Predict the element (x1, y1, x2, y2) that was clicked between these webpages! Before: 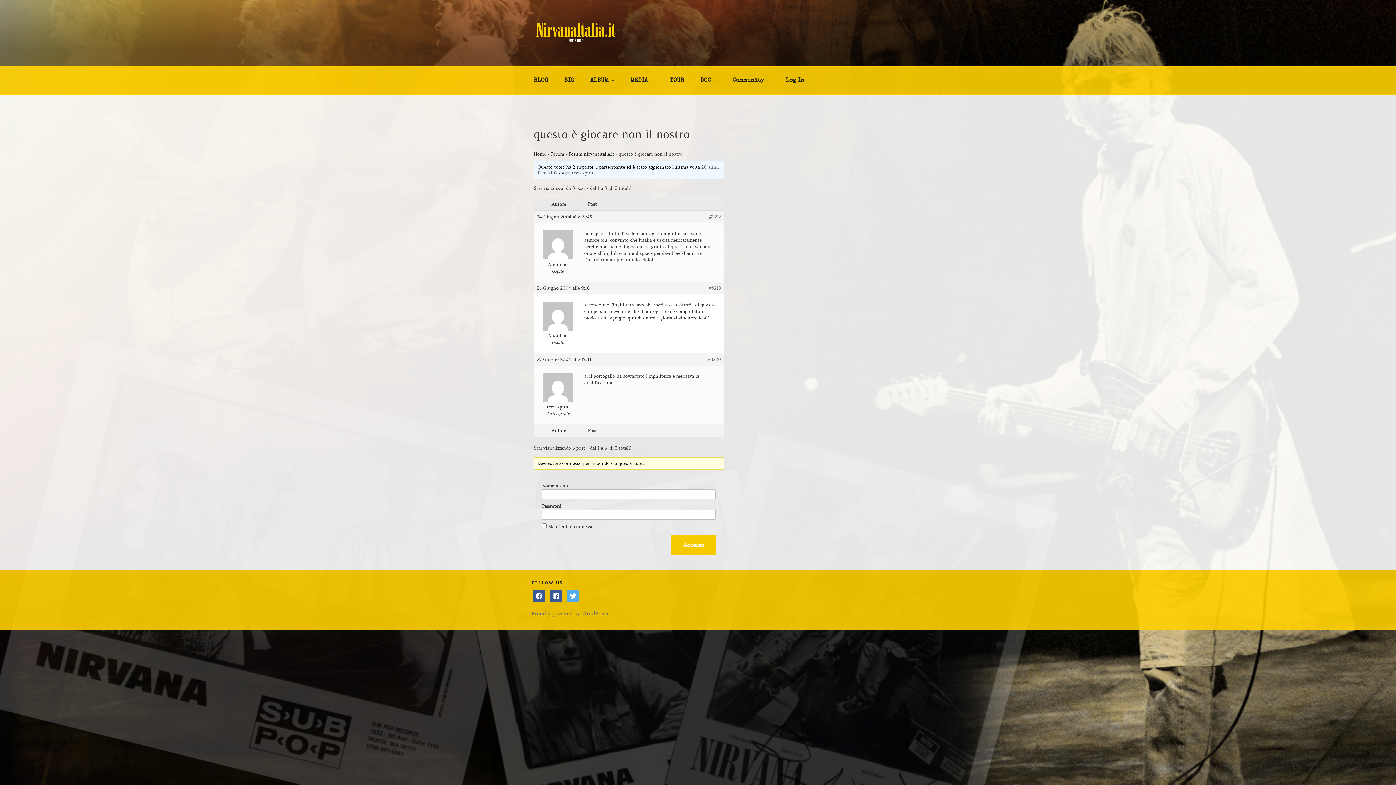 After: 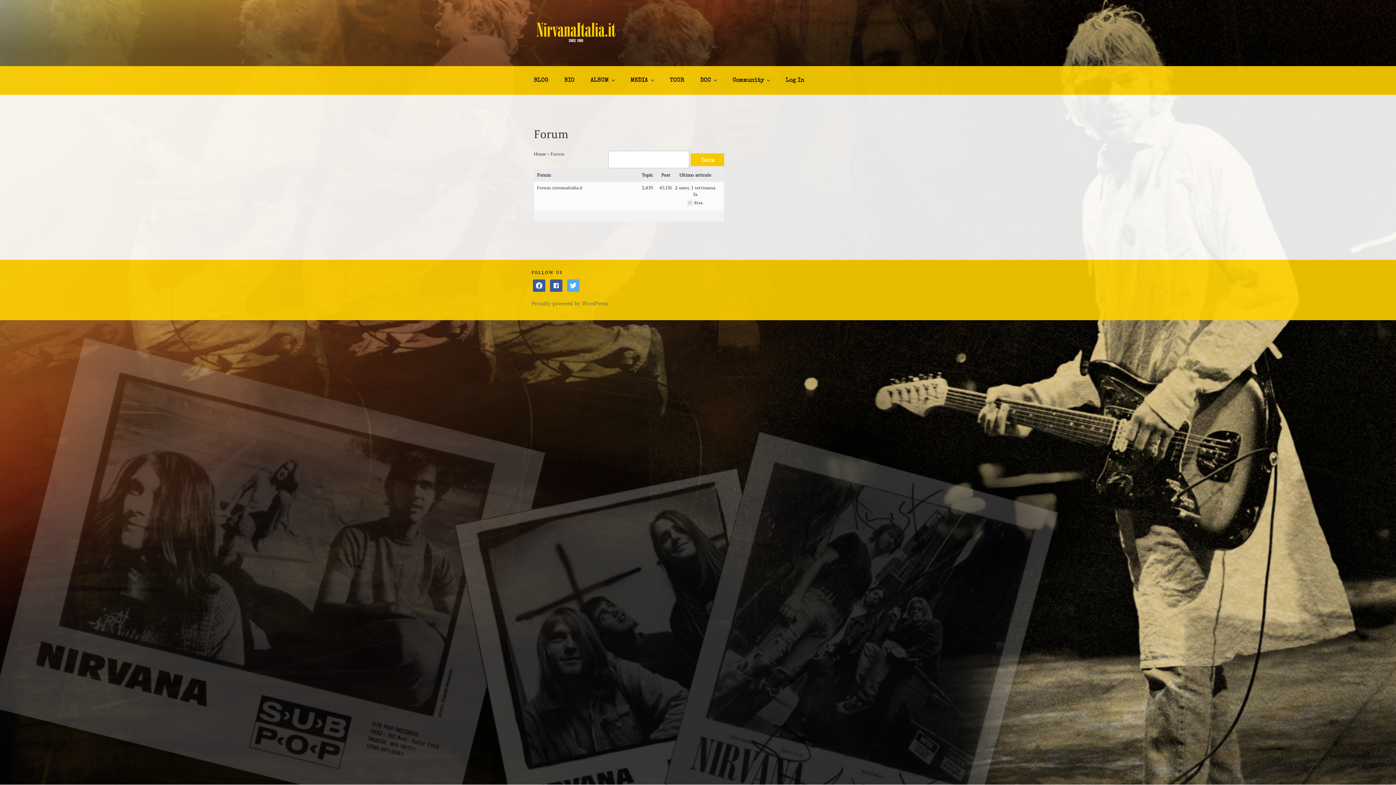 Action: label: Forum bbox: (550, 151, 564, 156)